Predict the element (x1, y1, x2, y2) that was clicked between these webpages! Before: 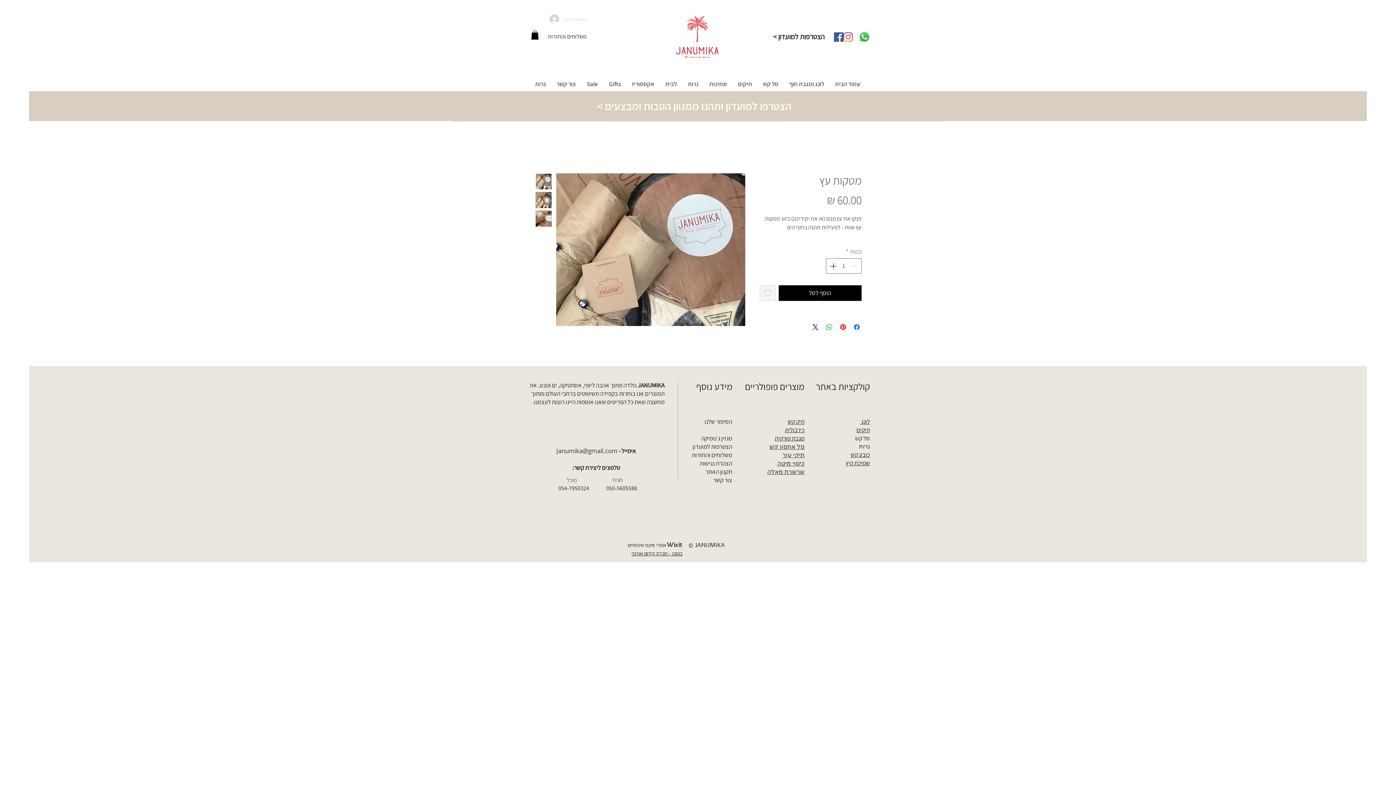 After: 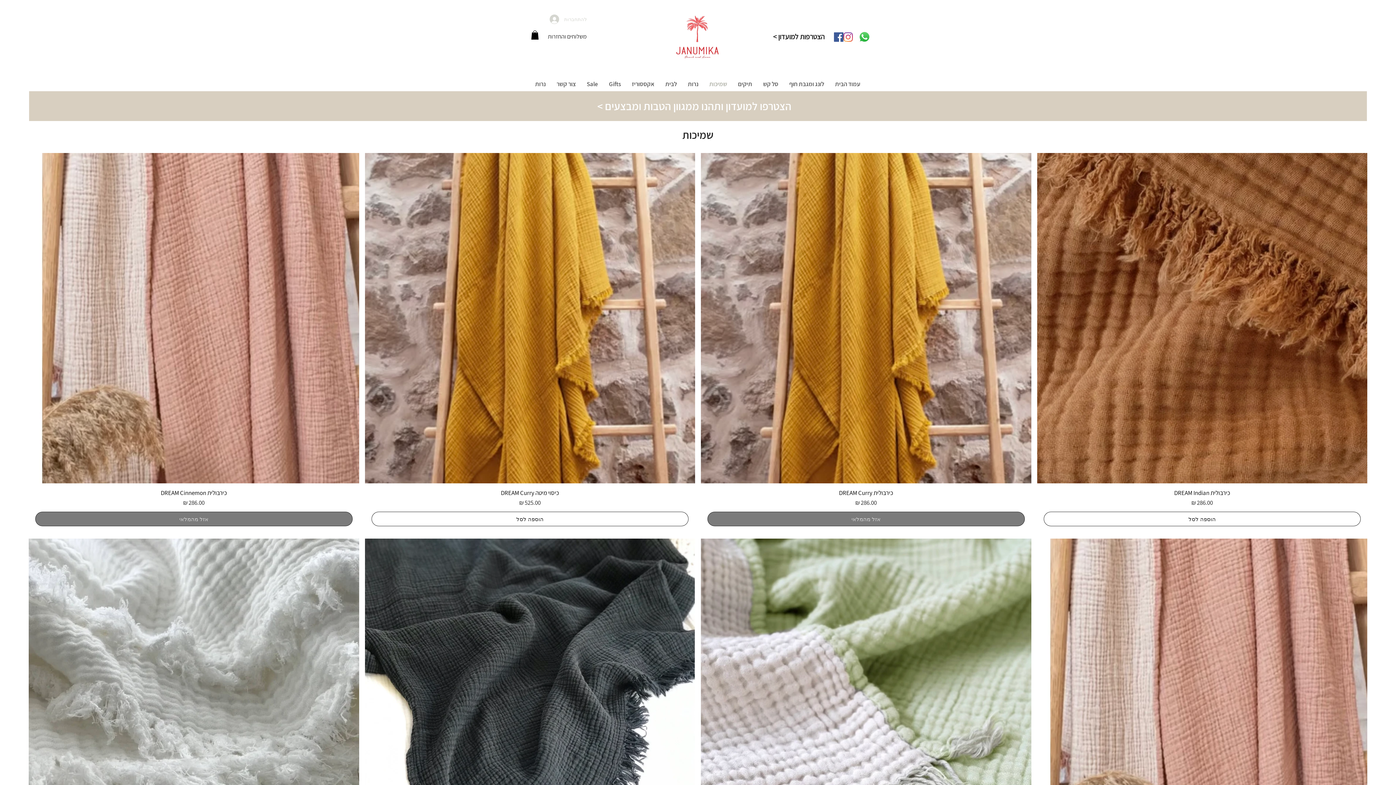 Action: label: שמיכות bbox: (704, 75, 732, 92)